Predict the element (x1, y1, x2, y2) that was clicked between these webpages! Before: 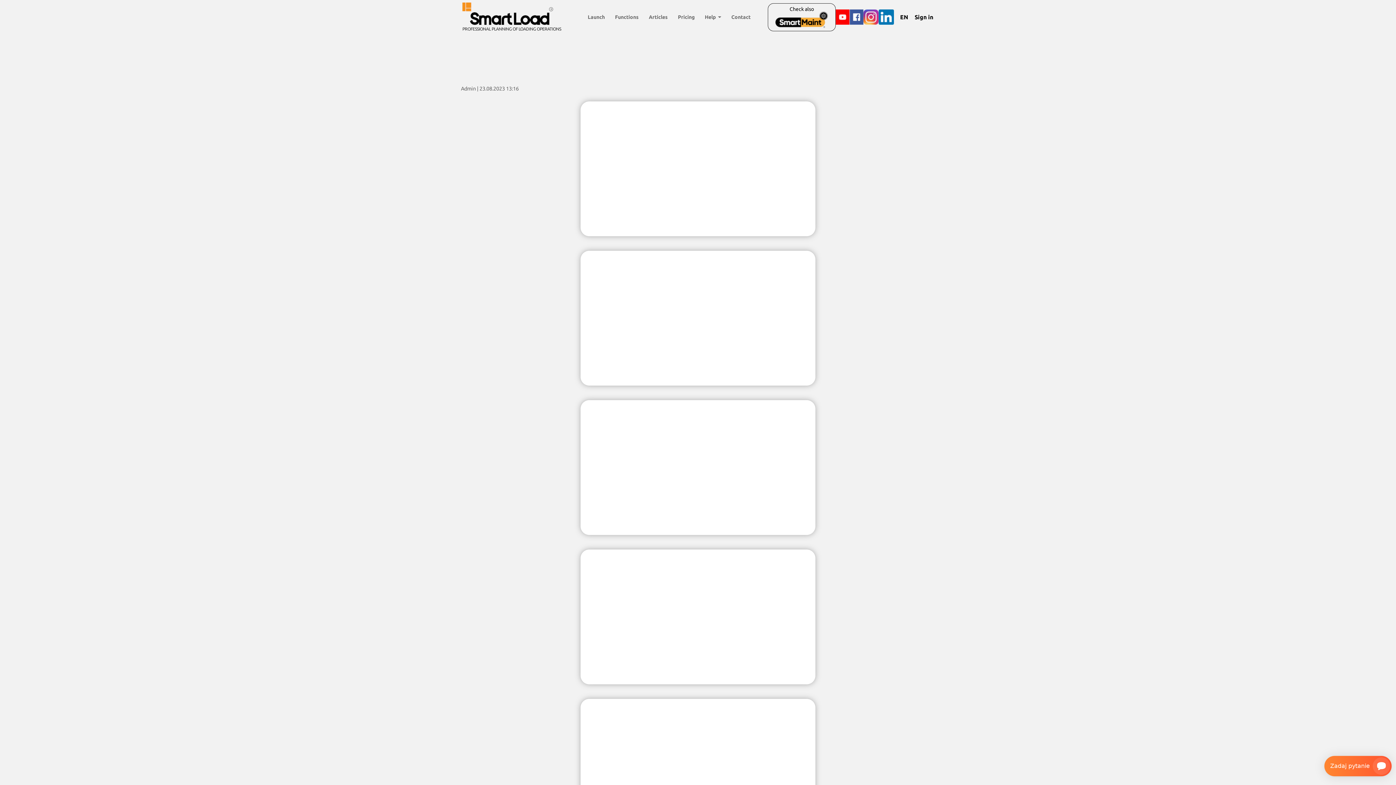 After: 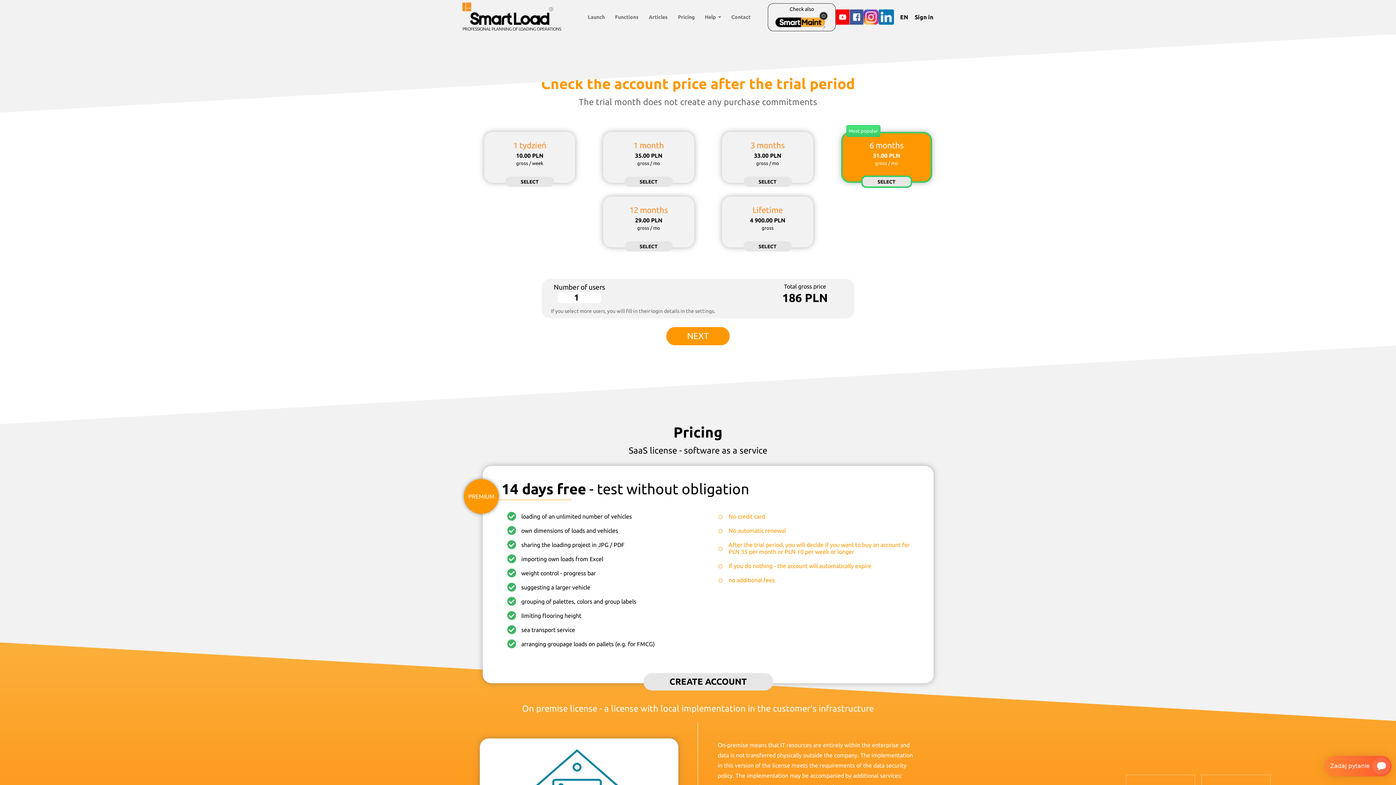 Action: label: Pricing bbox: (673, 11, 699, 23)